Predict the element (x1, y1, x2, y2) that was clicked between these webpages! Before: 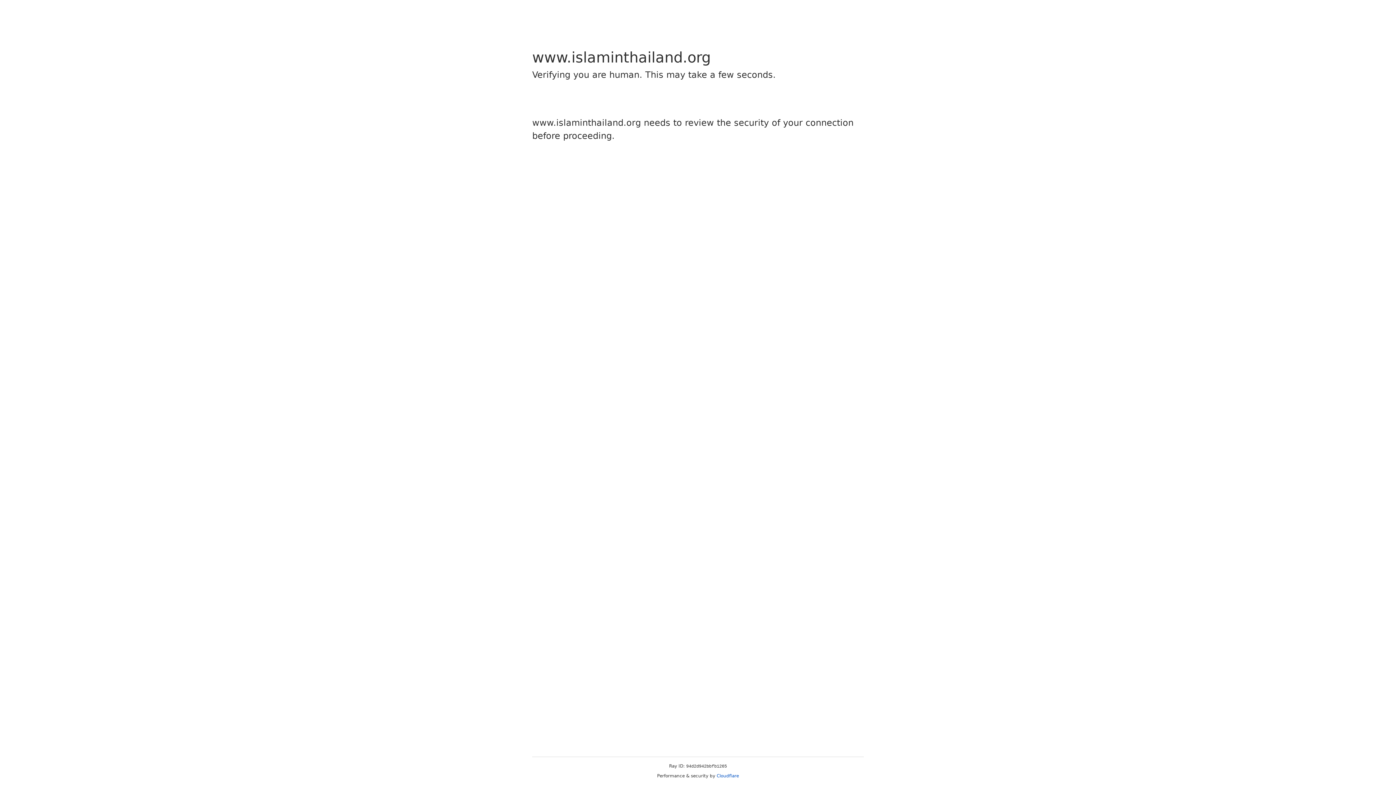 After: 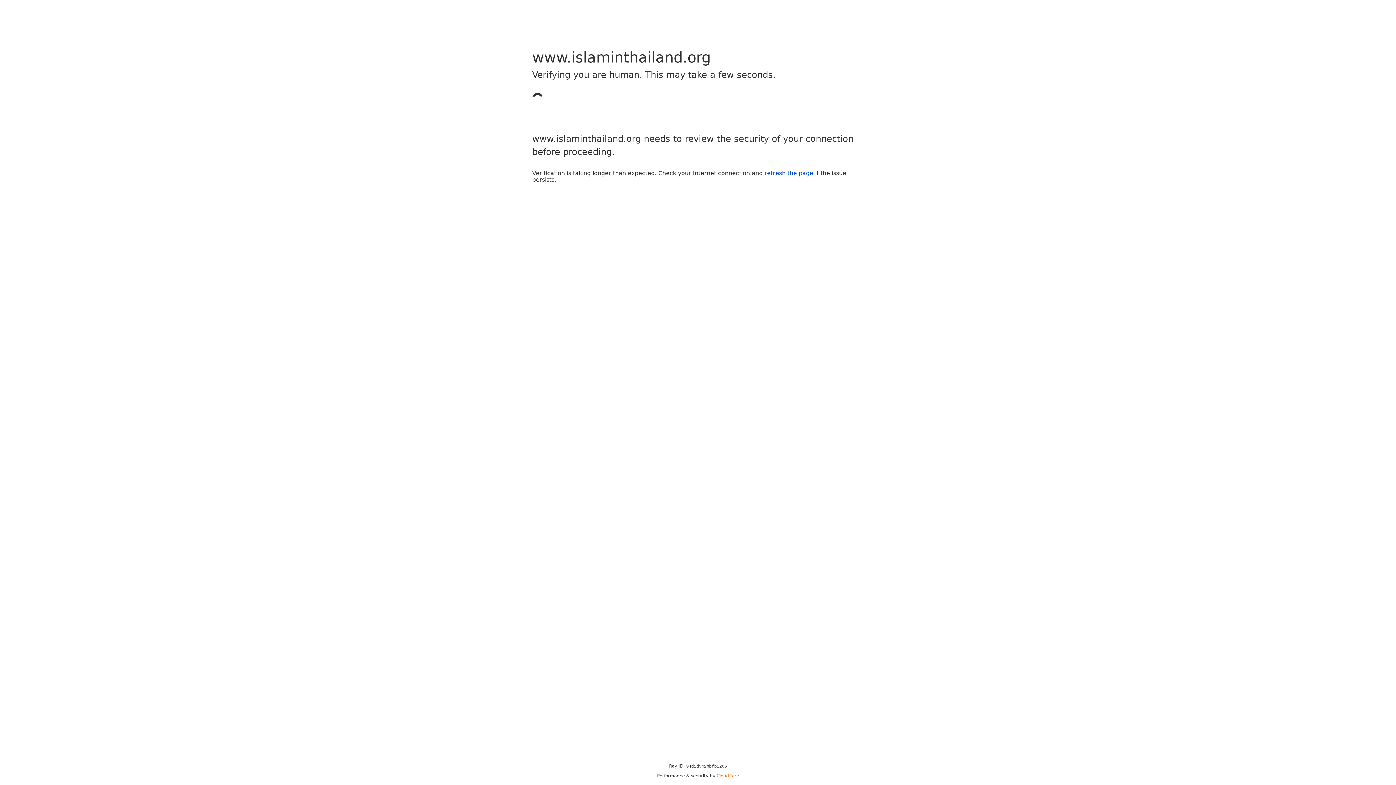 Action: label: Cloudflare bbox: (716, 773, 739, 778)